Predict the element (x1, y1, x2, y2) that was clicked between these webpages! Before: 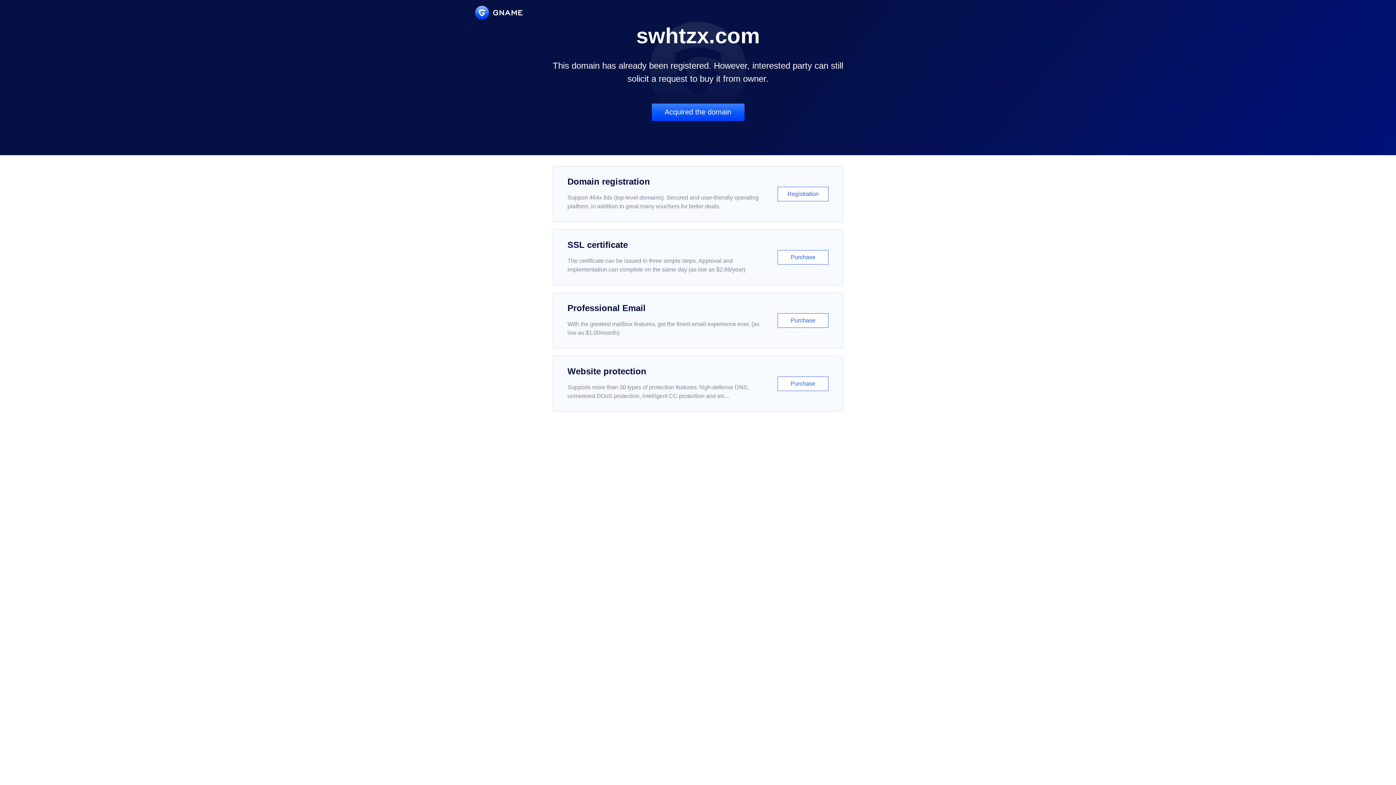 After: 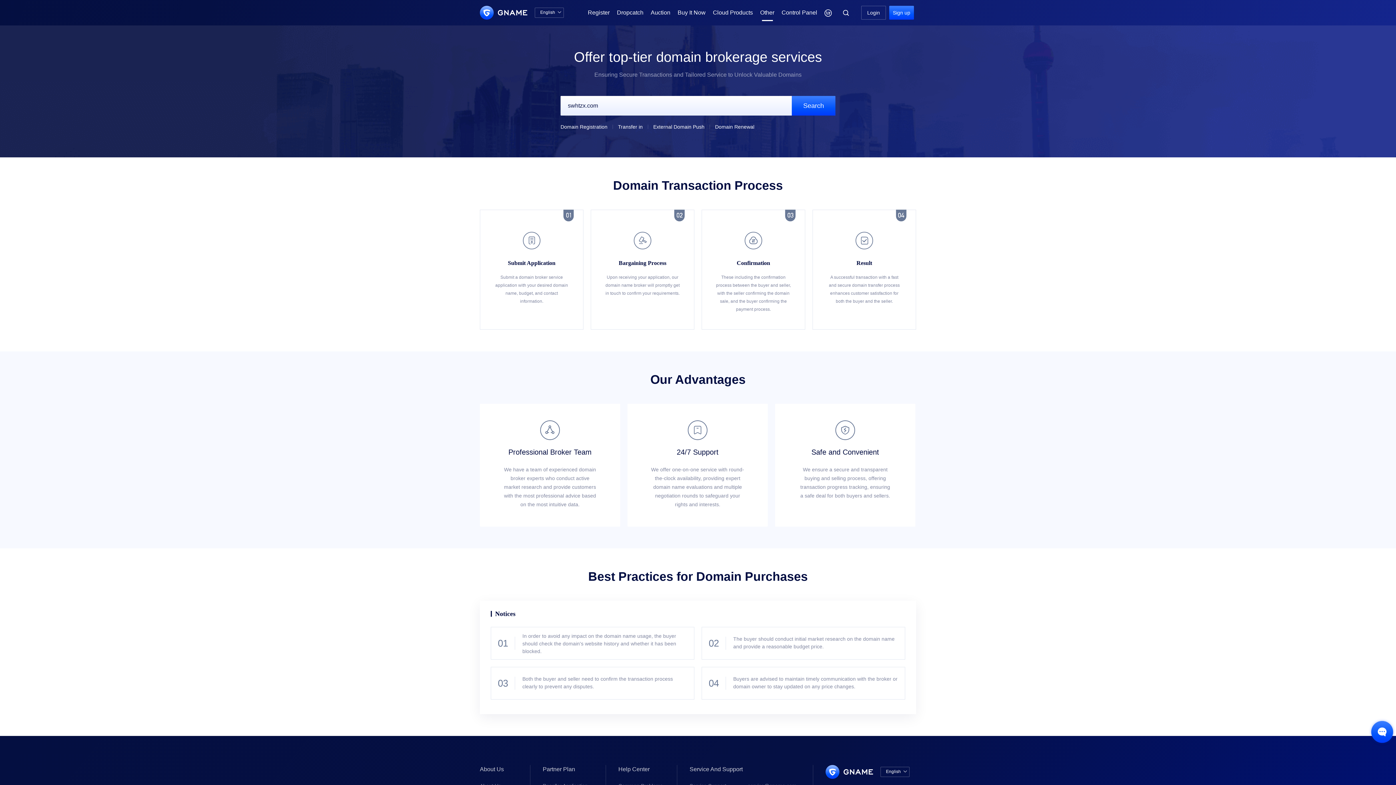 Action: label: Acquired the domain bbox: (651, 103, 744, 121)